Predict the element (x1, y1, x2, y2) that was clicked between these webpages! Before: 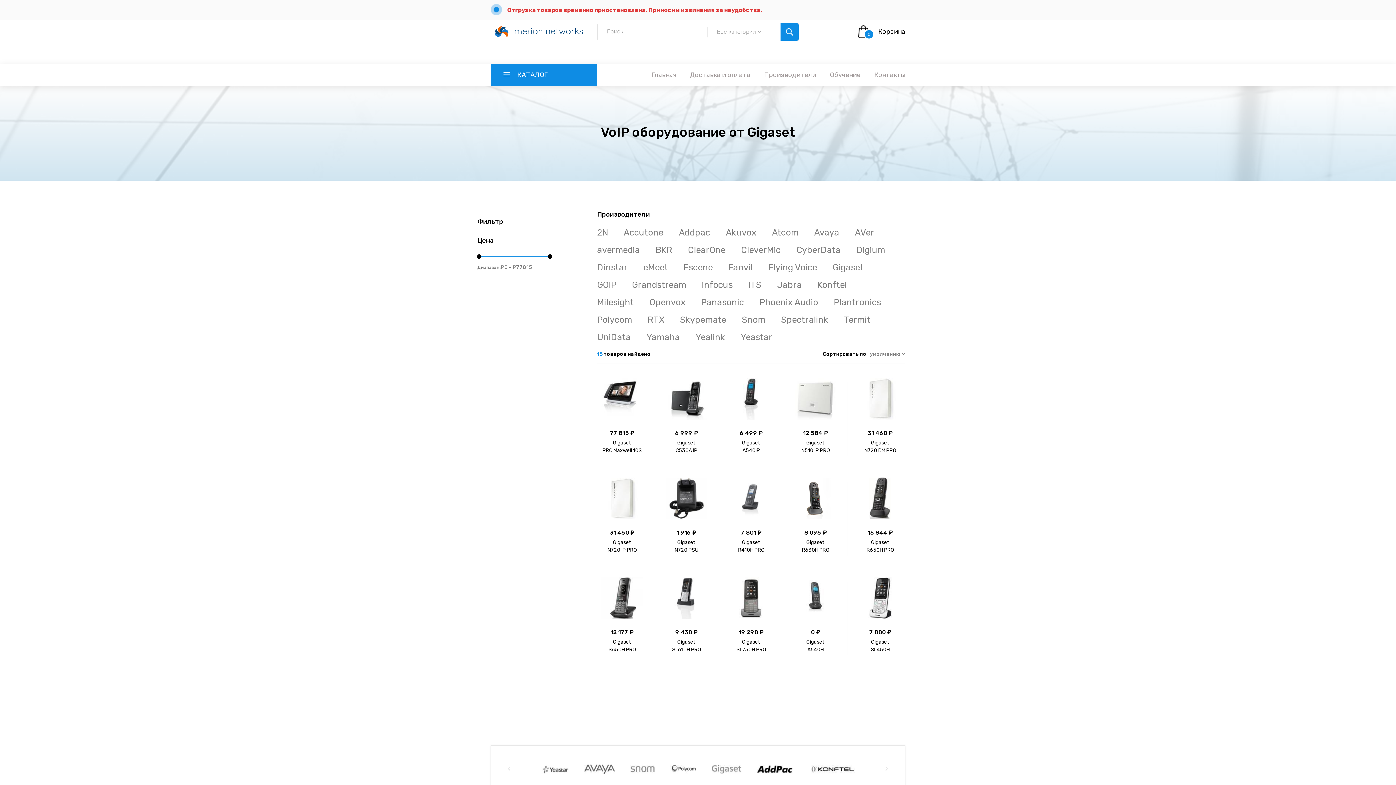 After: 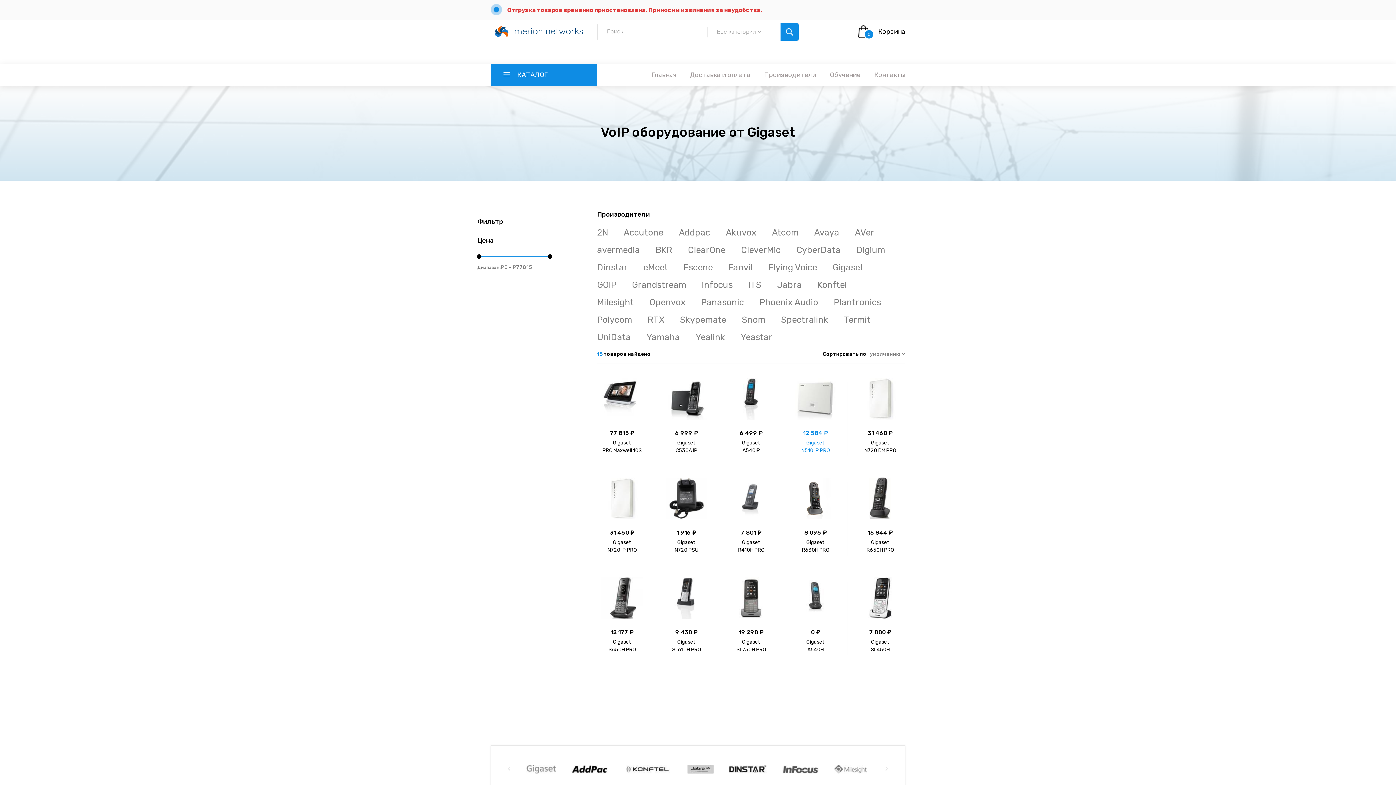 Action: label: 12 584 ₽
Gigaset
N510 IP PRO bbox: (783, 363, 848, 463)